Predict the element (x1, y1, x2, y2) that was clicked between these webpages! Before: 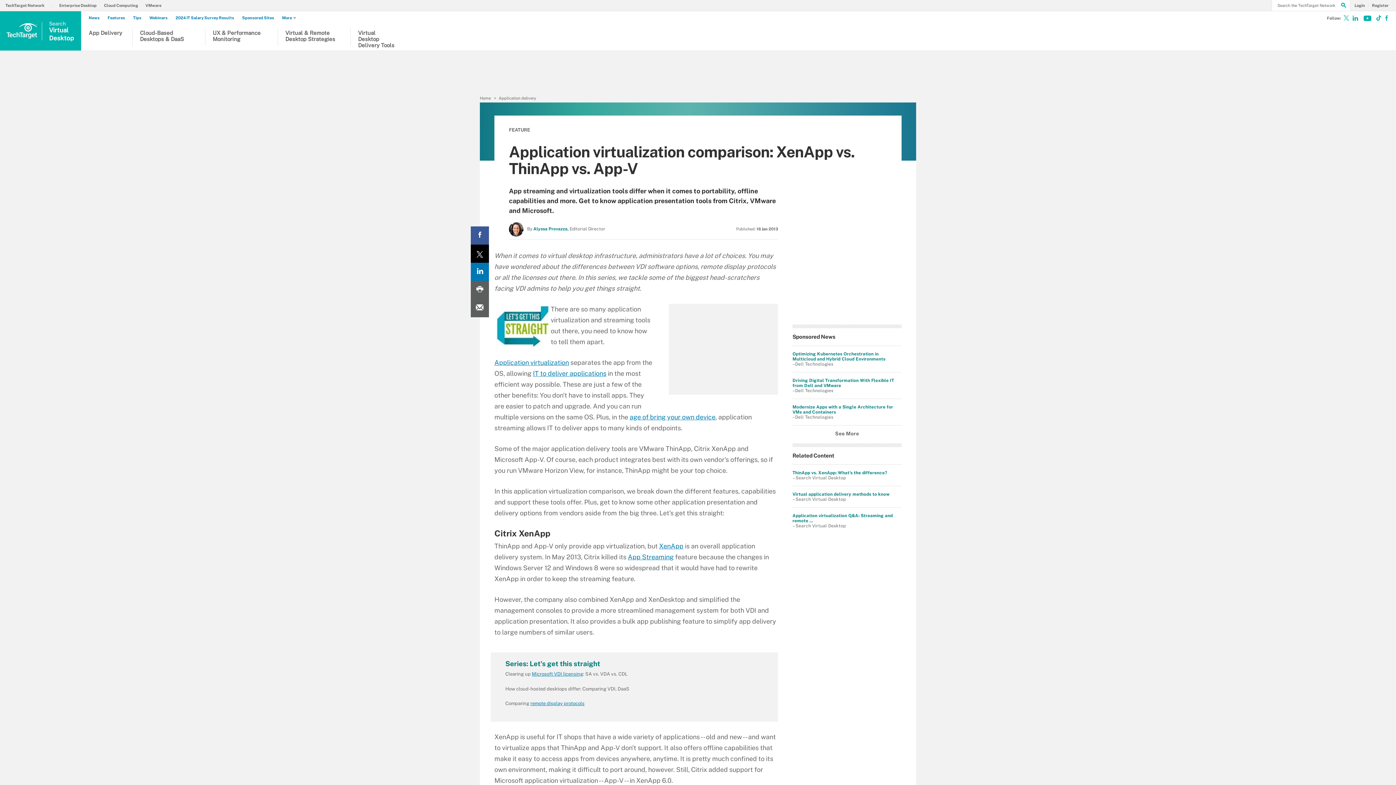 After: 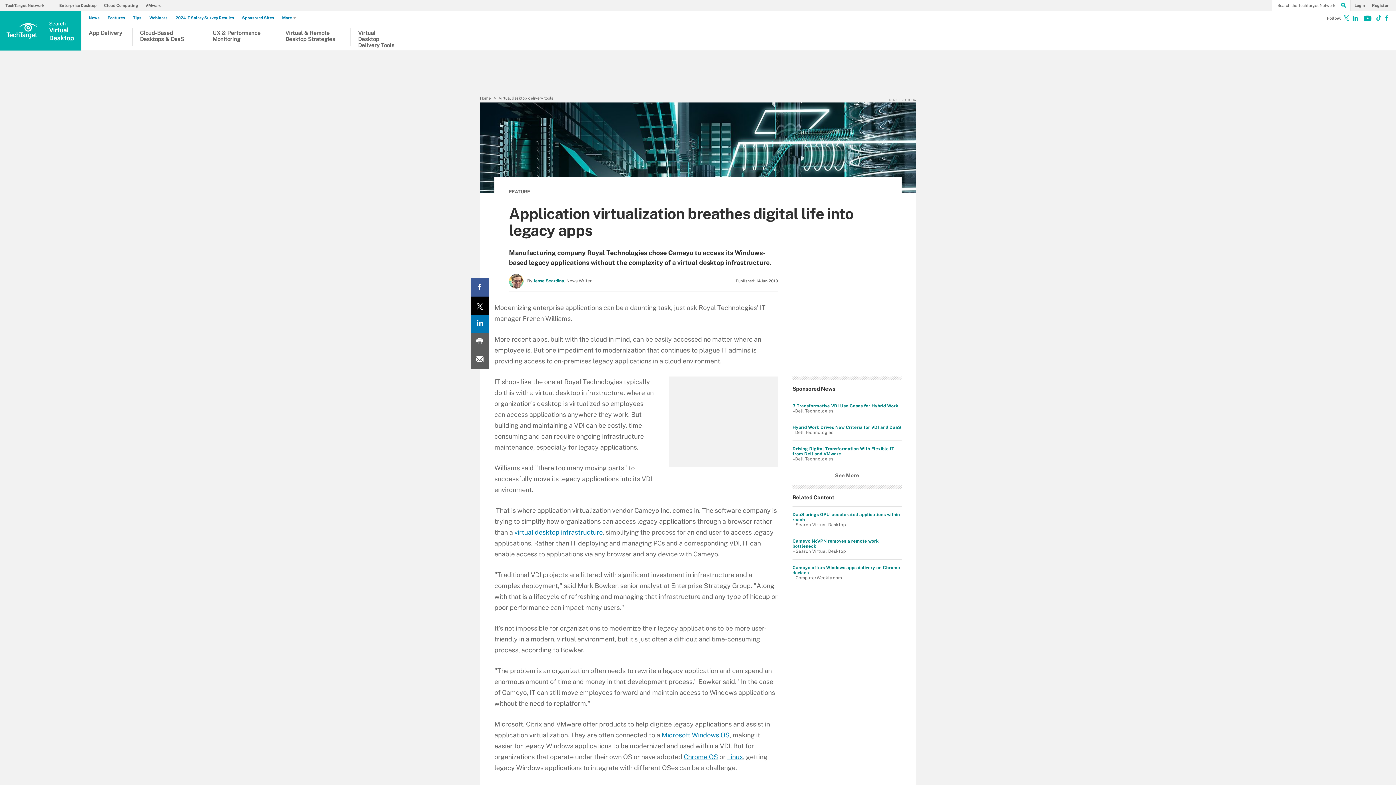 Action: label: IT to deliver applications bbox: (533, 369, 606, 377)